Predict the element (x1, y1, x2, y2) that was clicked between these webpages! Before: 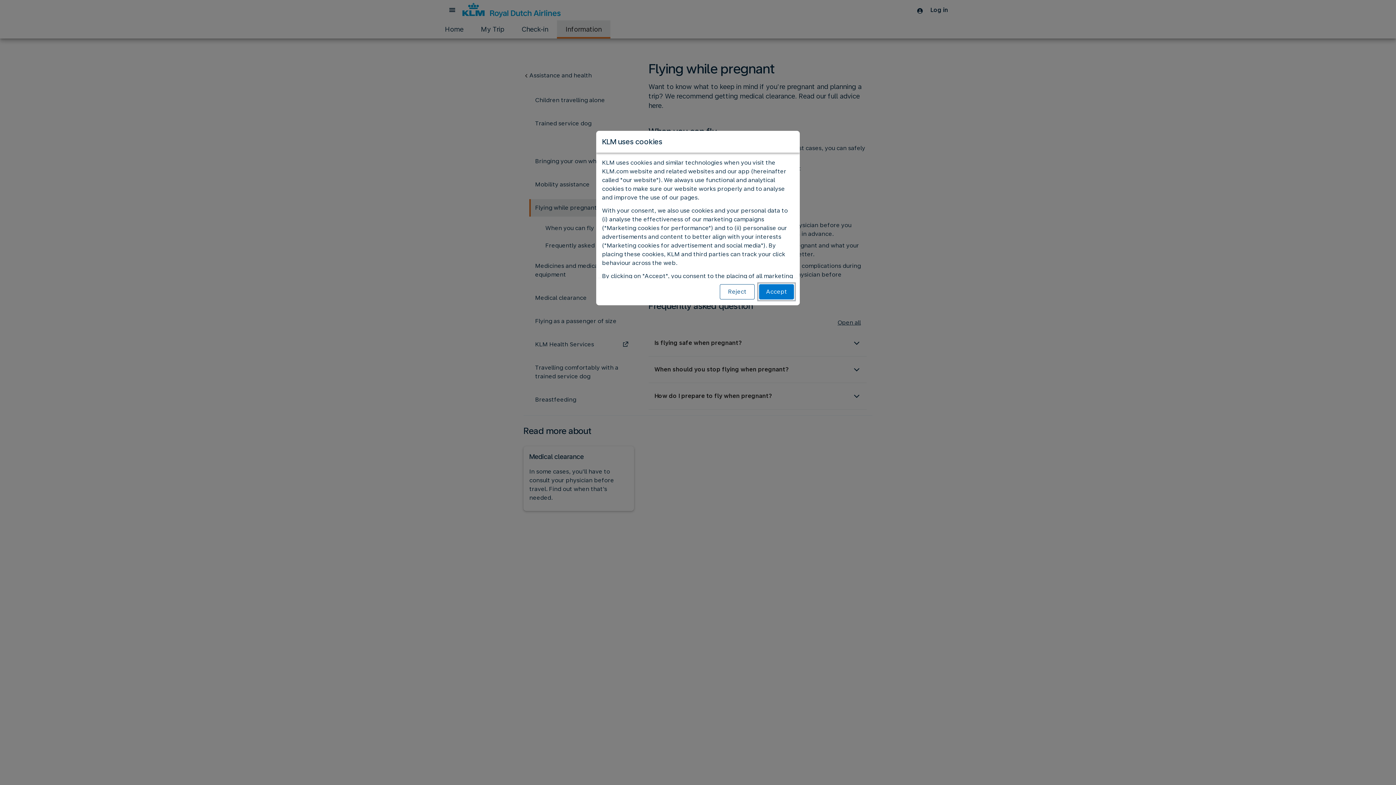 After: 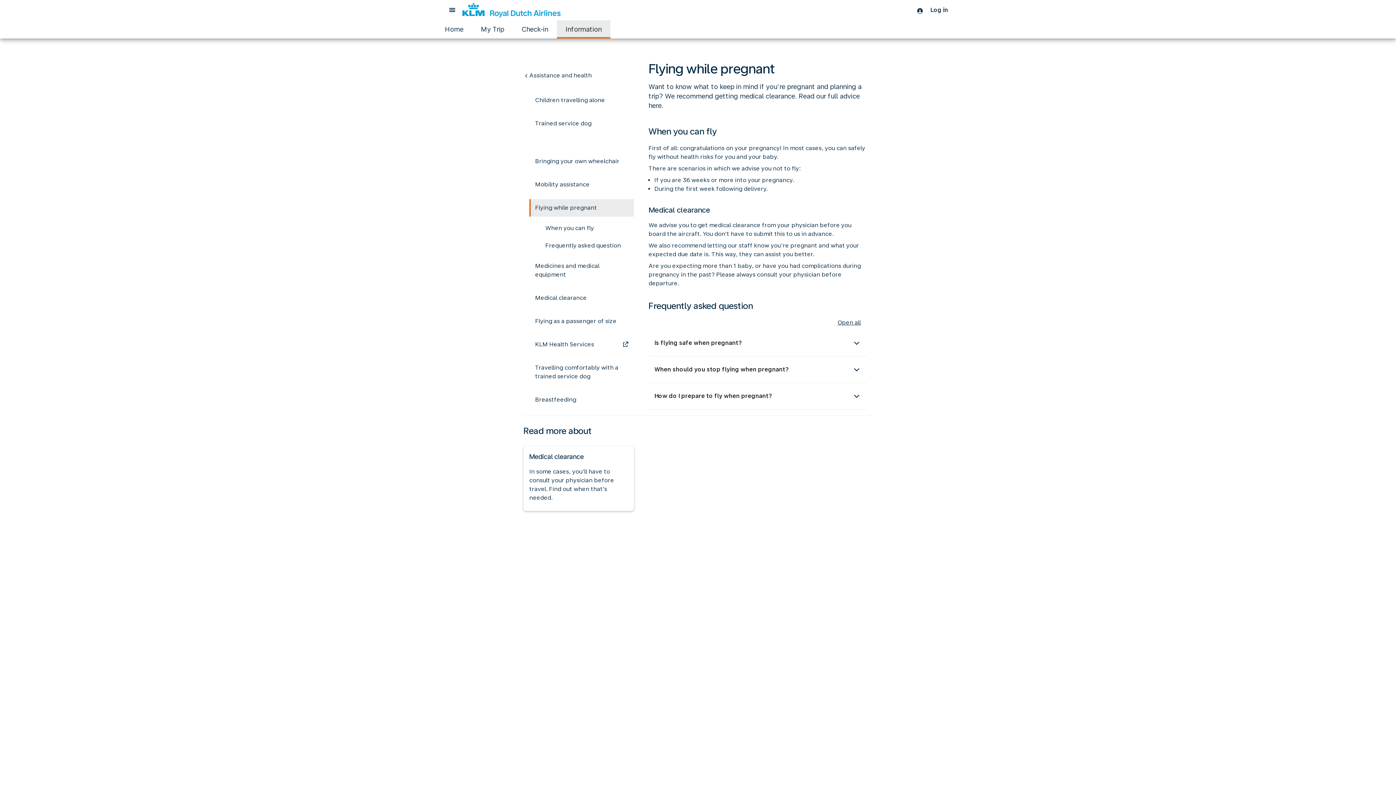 Action: label: Reject bbox: (720, 284, 754, 299)